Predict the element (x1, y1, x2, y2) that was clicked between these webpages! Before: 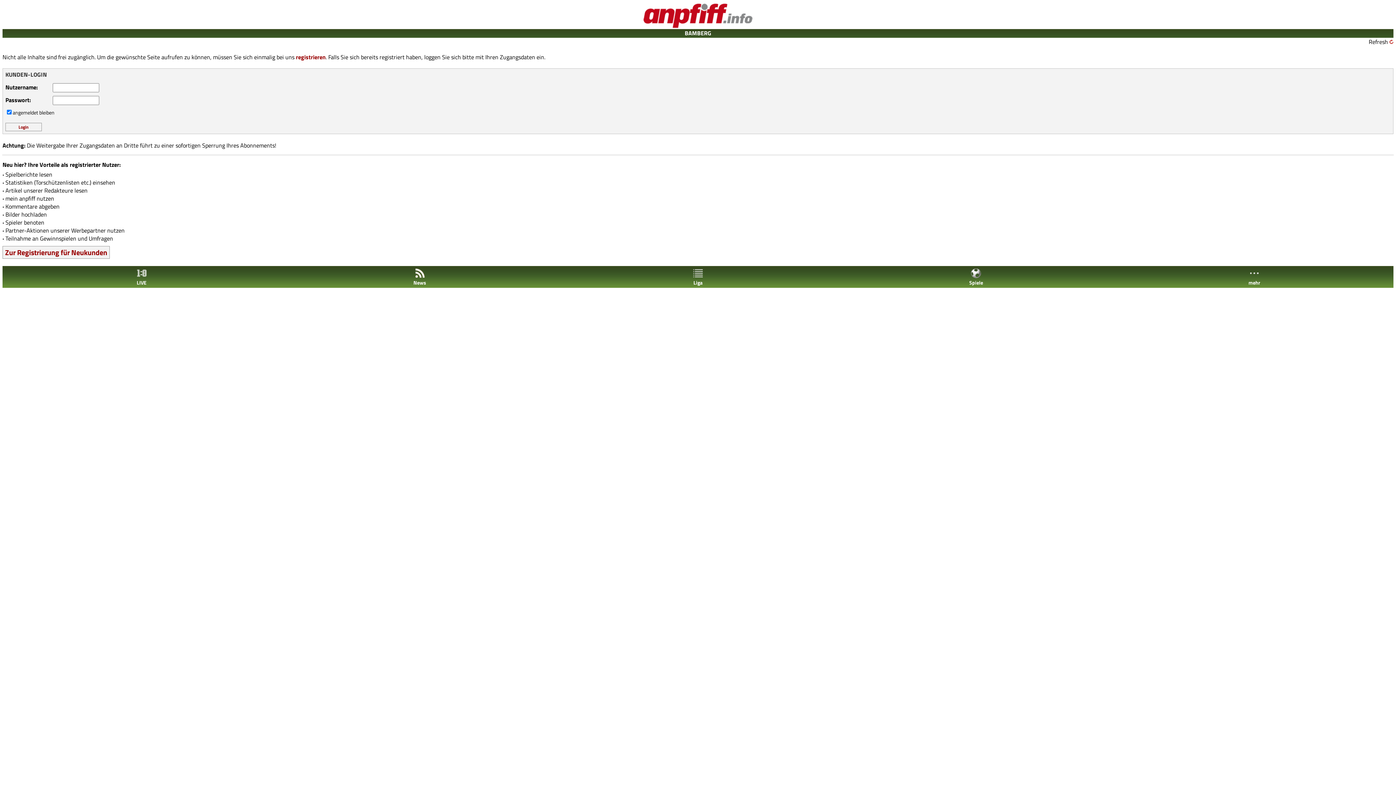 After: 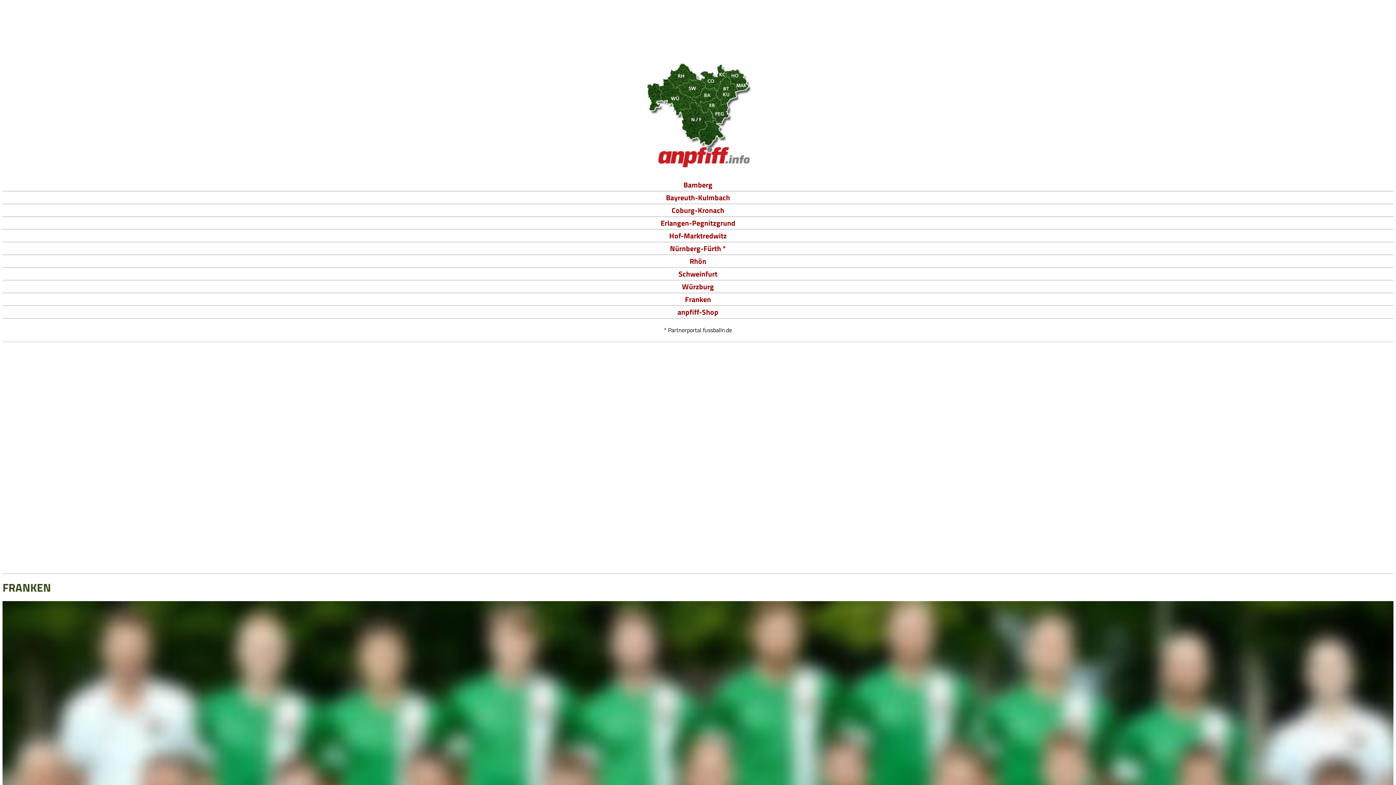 Action: bbox: (642, 22, 753, 31)